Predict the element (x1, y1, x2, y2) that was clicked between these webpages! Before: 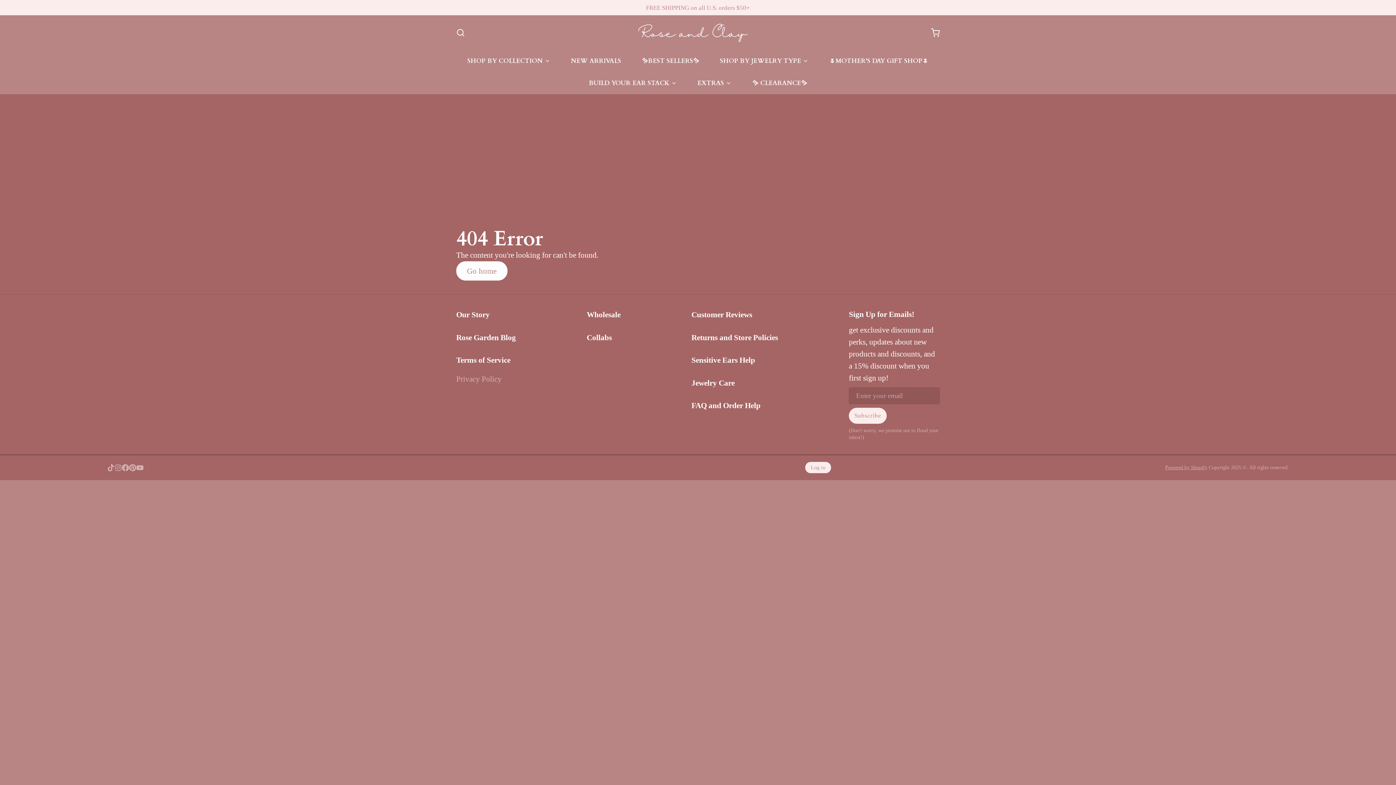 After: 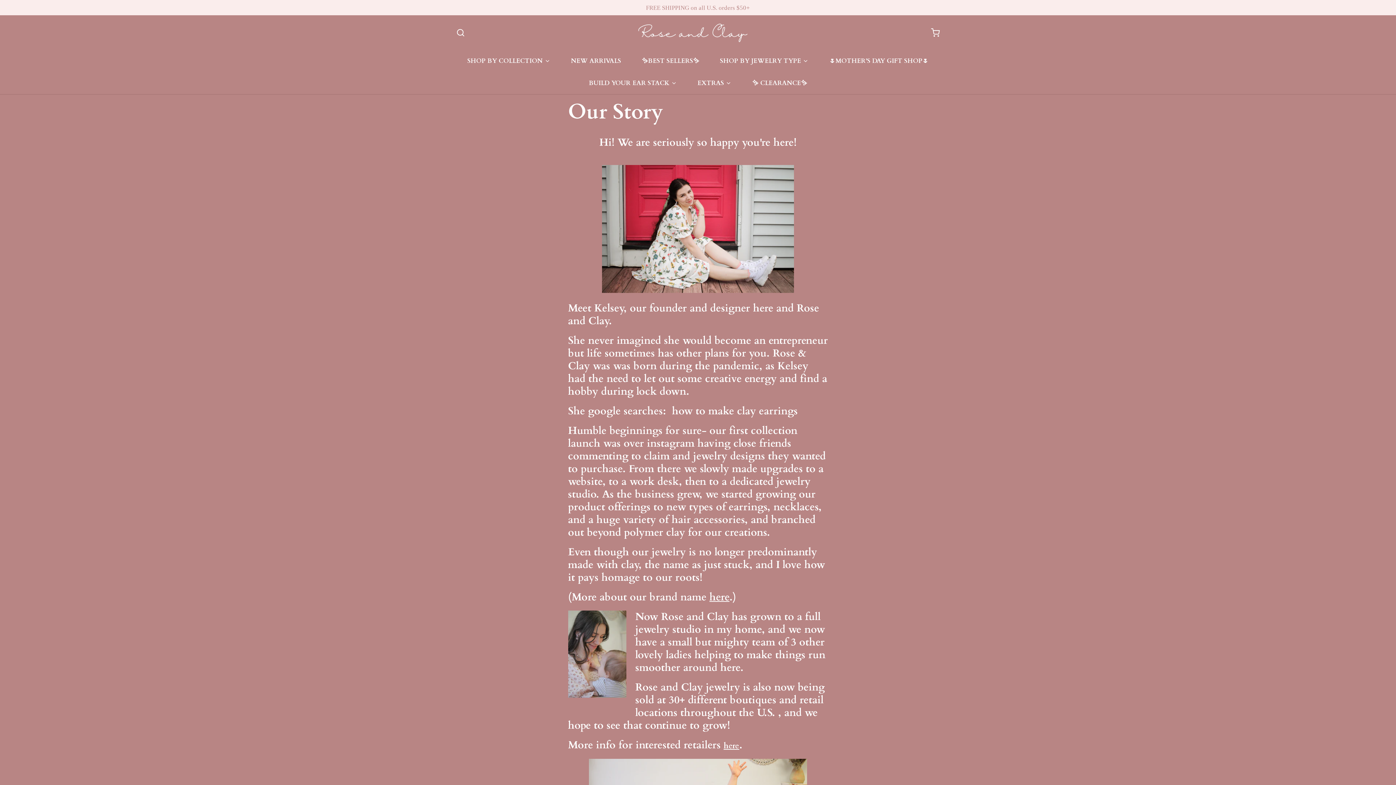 Action: label: Our Story bbox: (456, 308, 516, 321)